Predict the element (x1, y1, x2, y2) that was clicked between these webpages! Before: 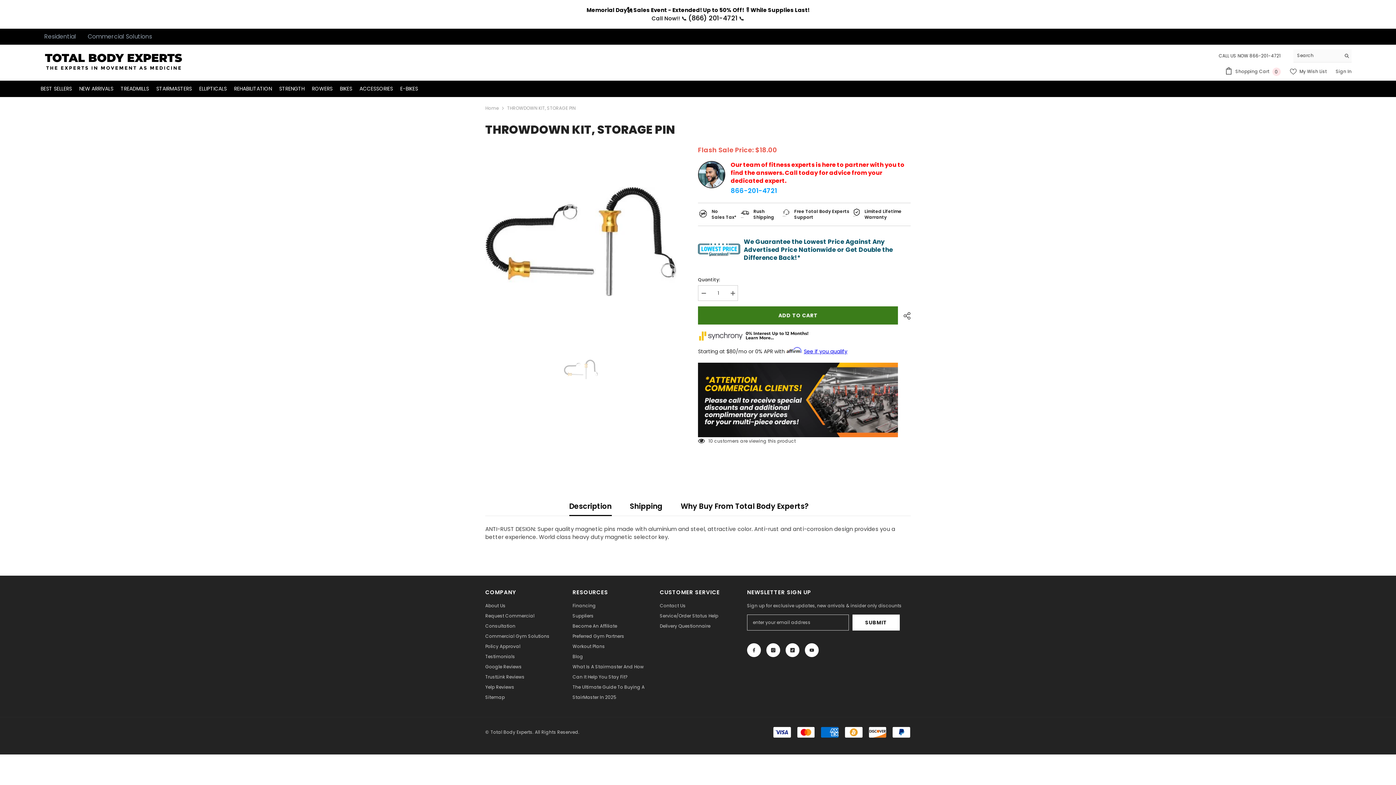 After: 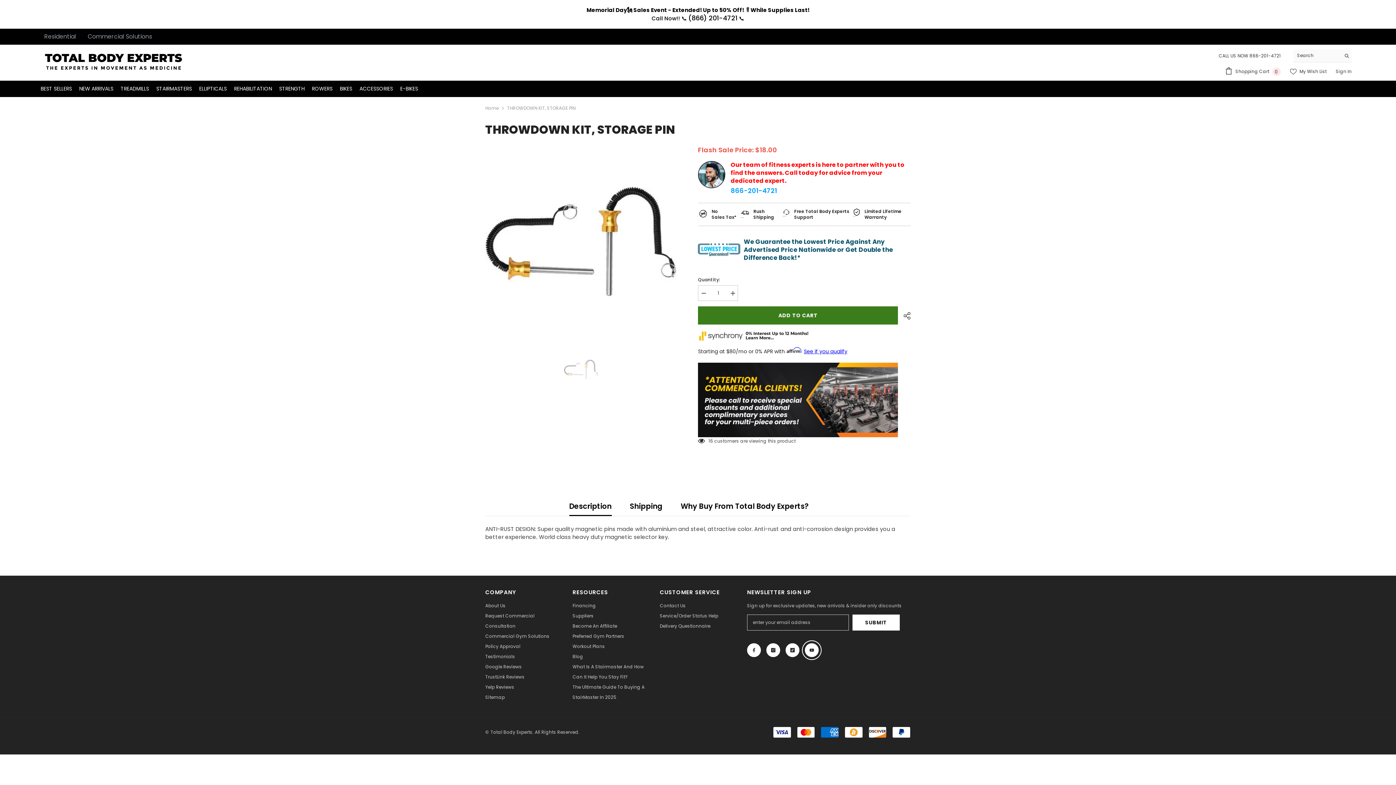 Action: bbox: (805, 643, 818, 657) label: YouTube